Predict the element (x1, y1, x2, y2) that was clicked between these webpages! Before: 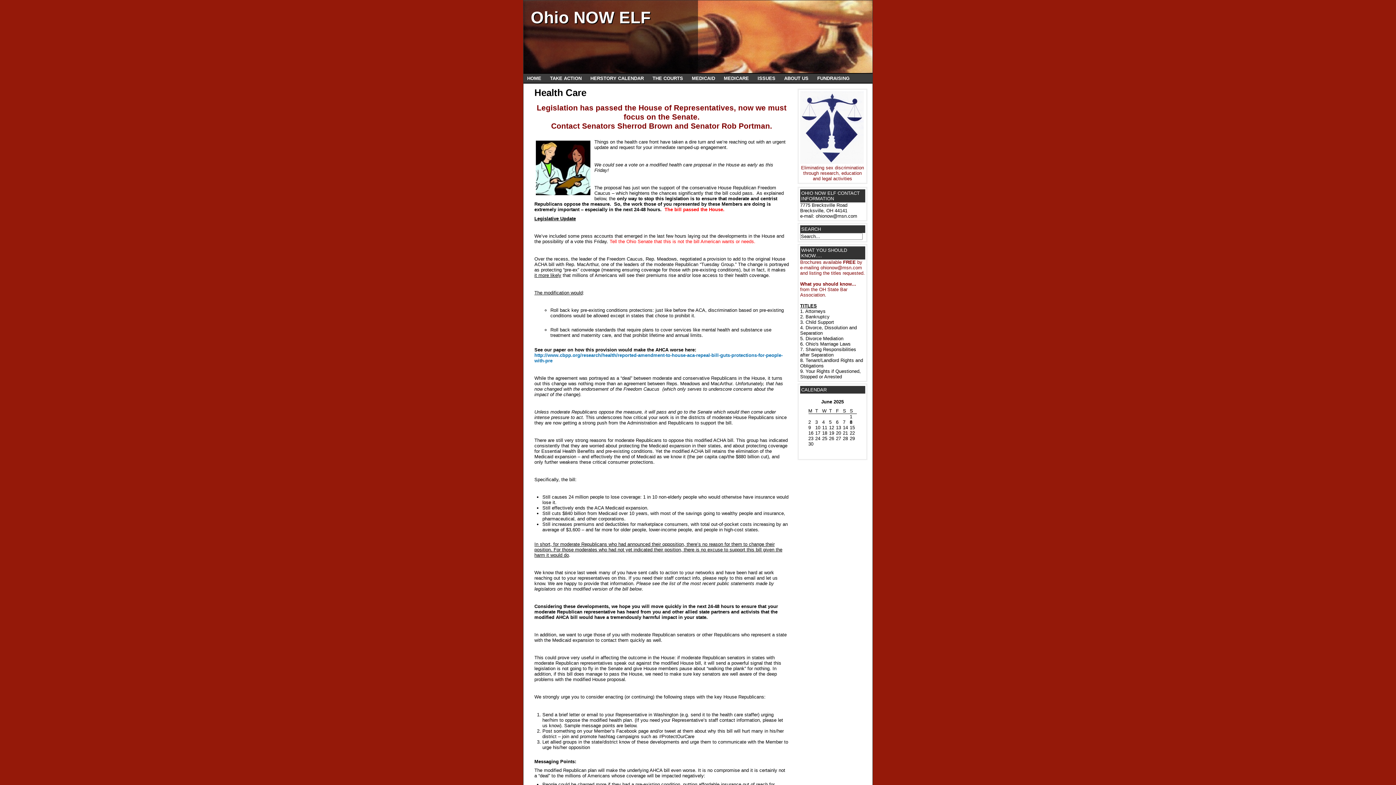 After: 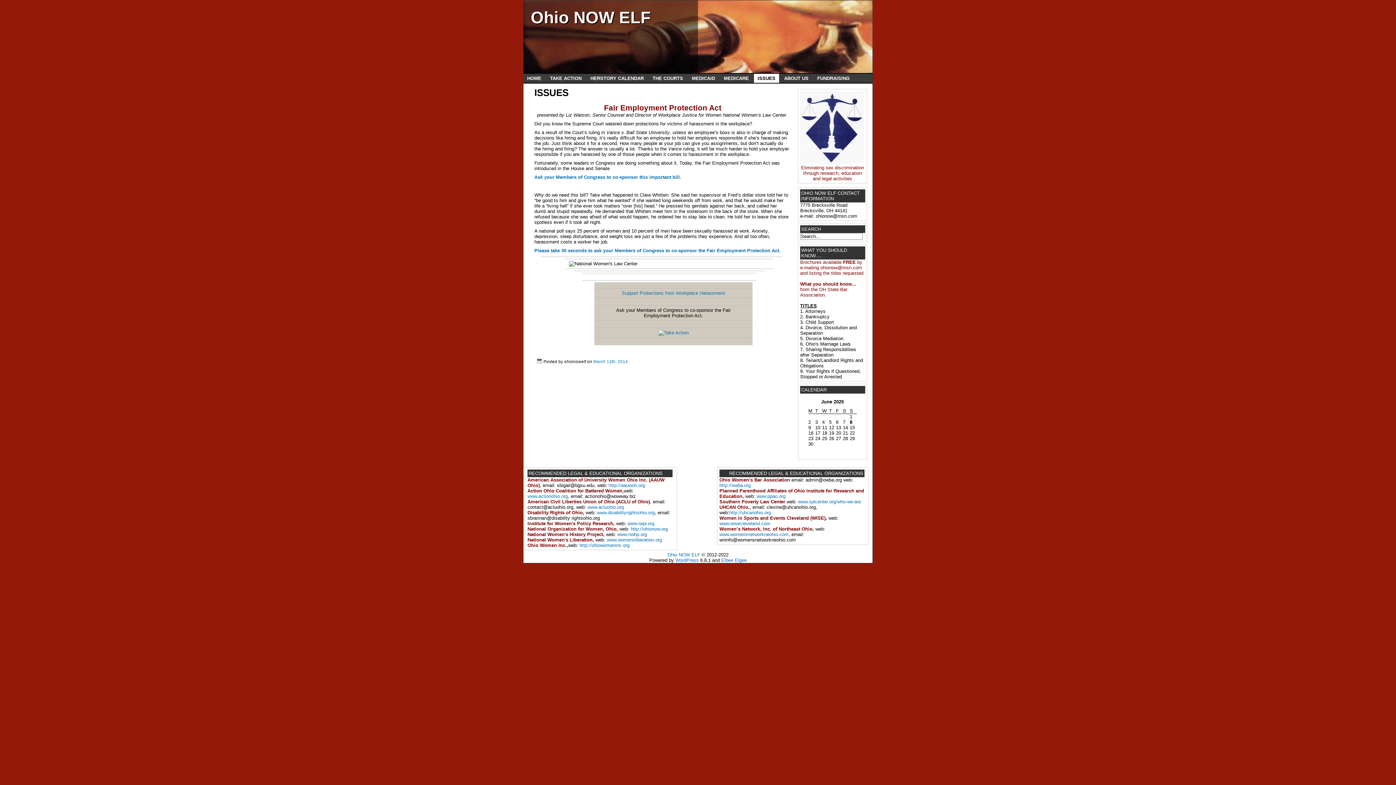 Action: label: ISSUES bbox: (754, 73, 779, 82)